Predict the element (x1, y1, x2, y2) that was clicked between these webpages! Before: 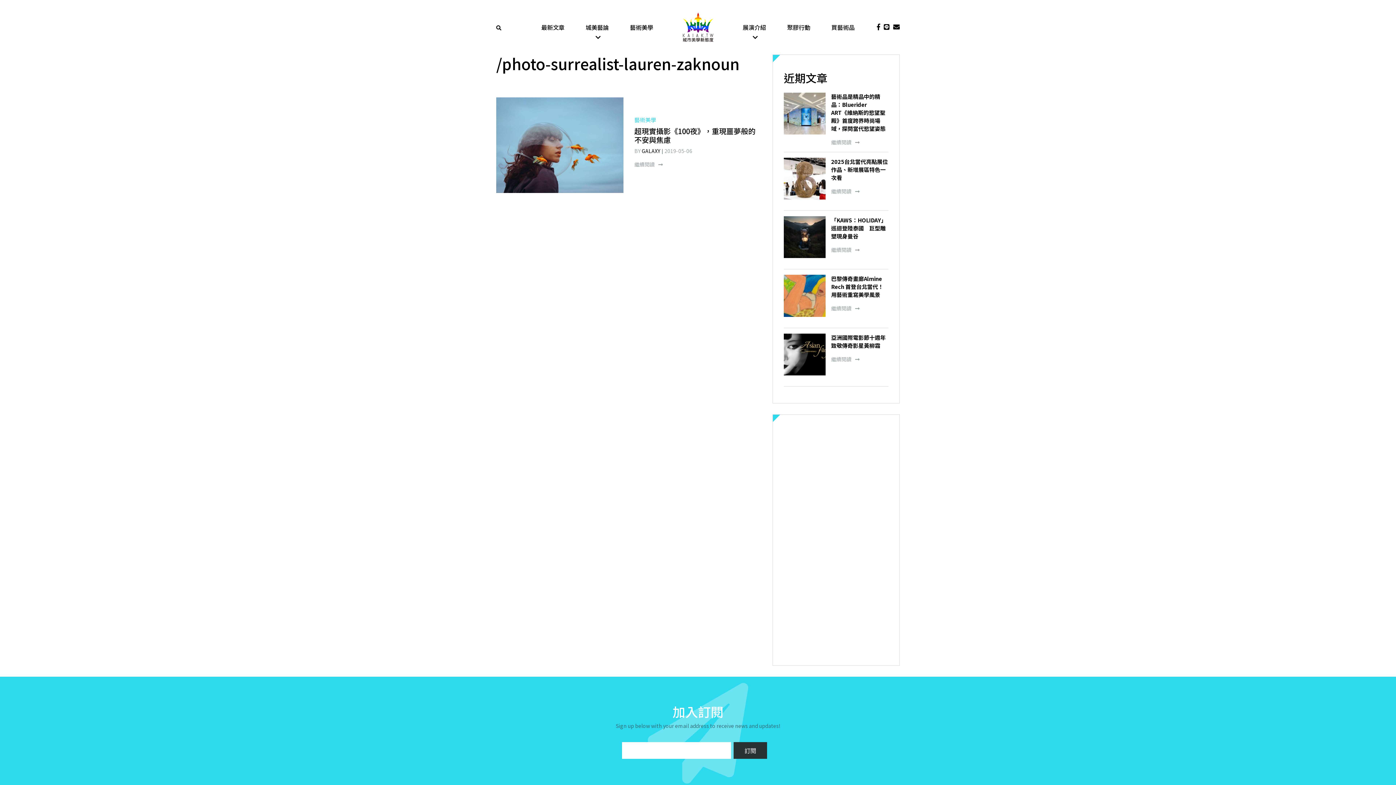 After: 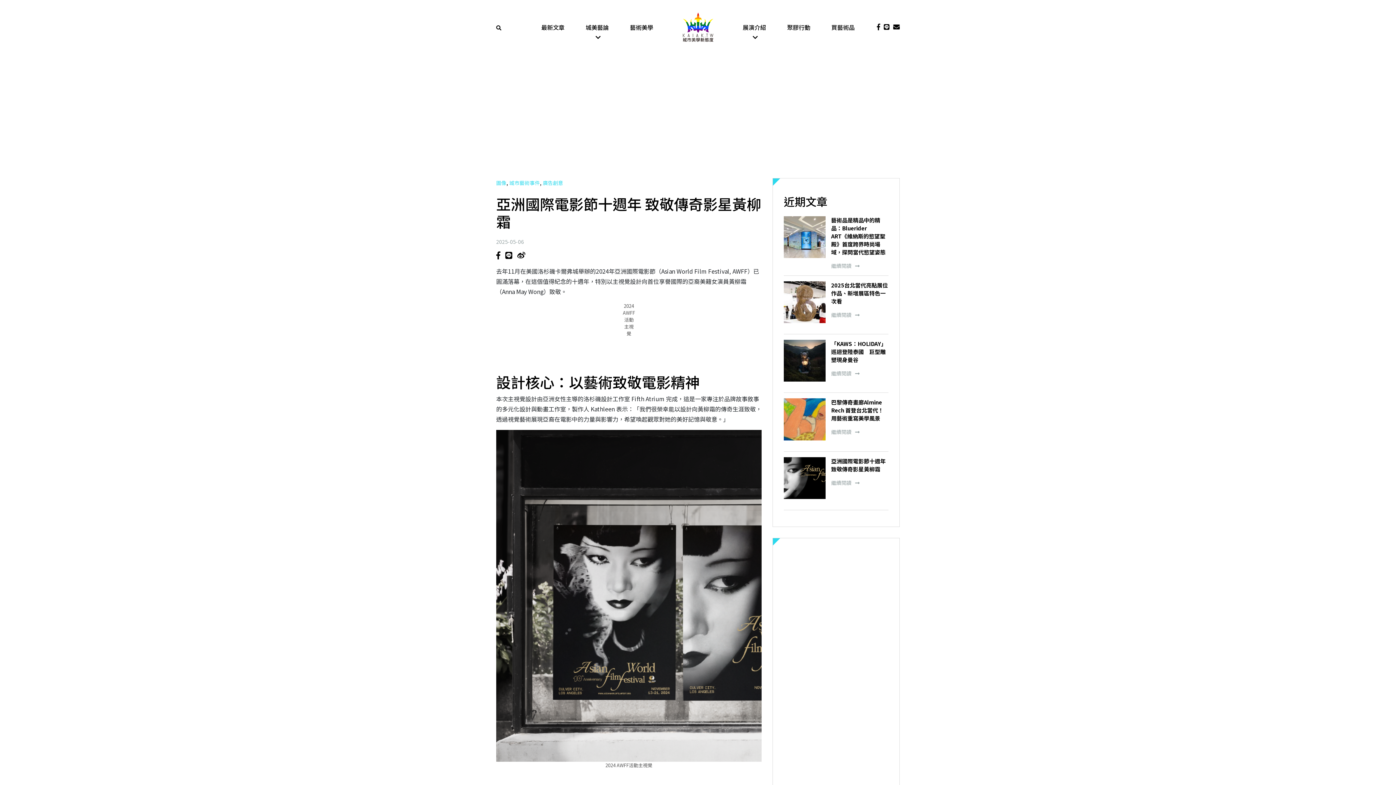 Action: bbox: (784, 328, 888, 386) label: 亞洲國際電影節十週年 致敬傳奇影星黃柳霜

繼續閱讀